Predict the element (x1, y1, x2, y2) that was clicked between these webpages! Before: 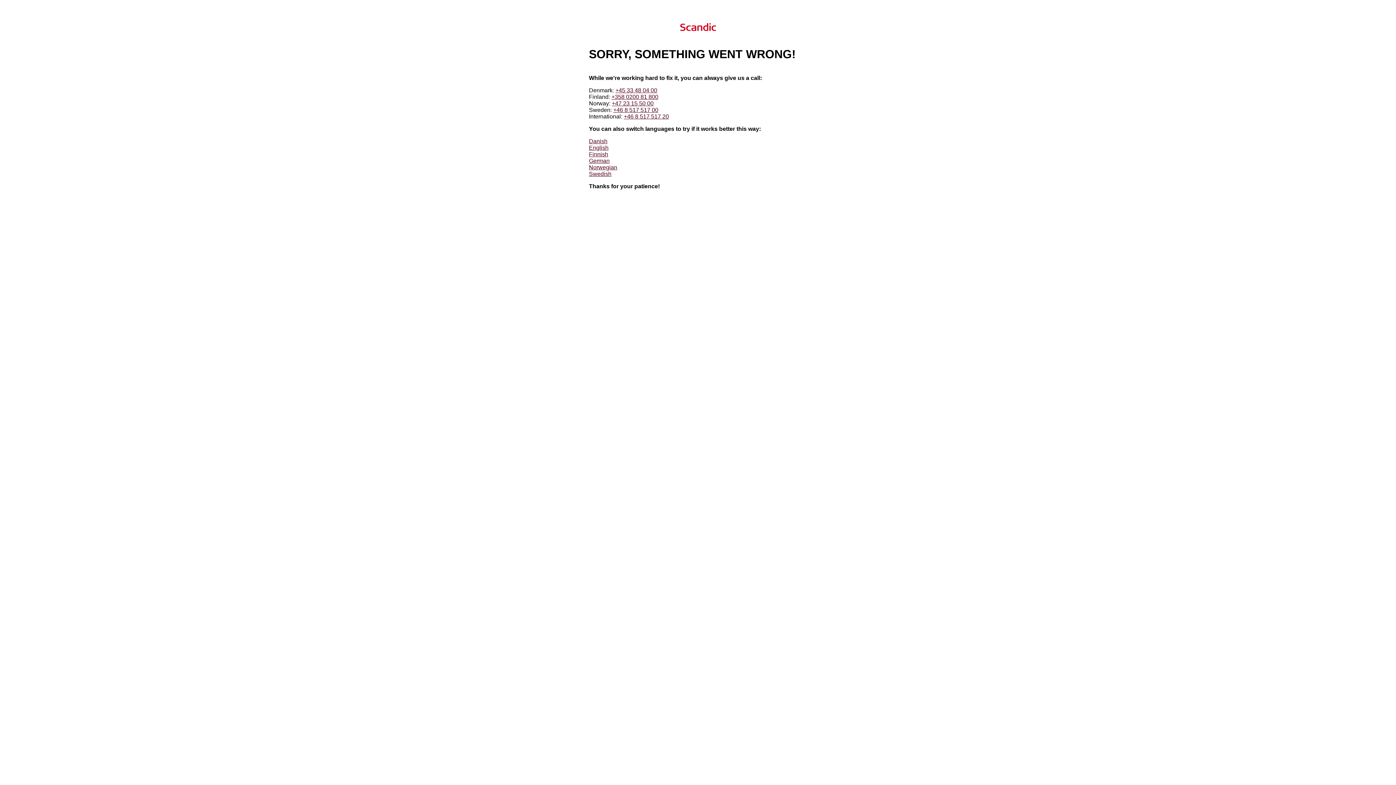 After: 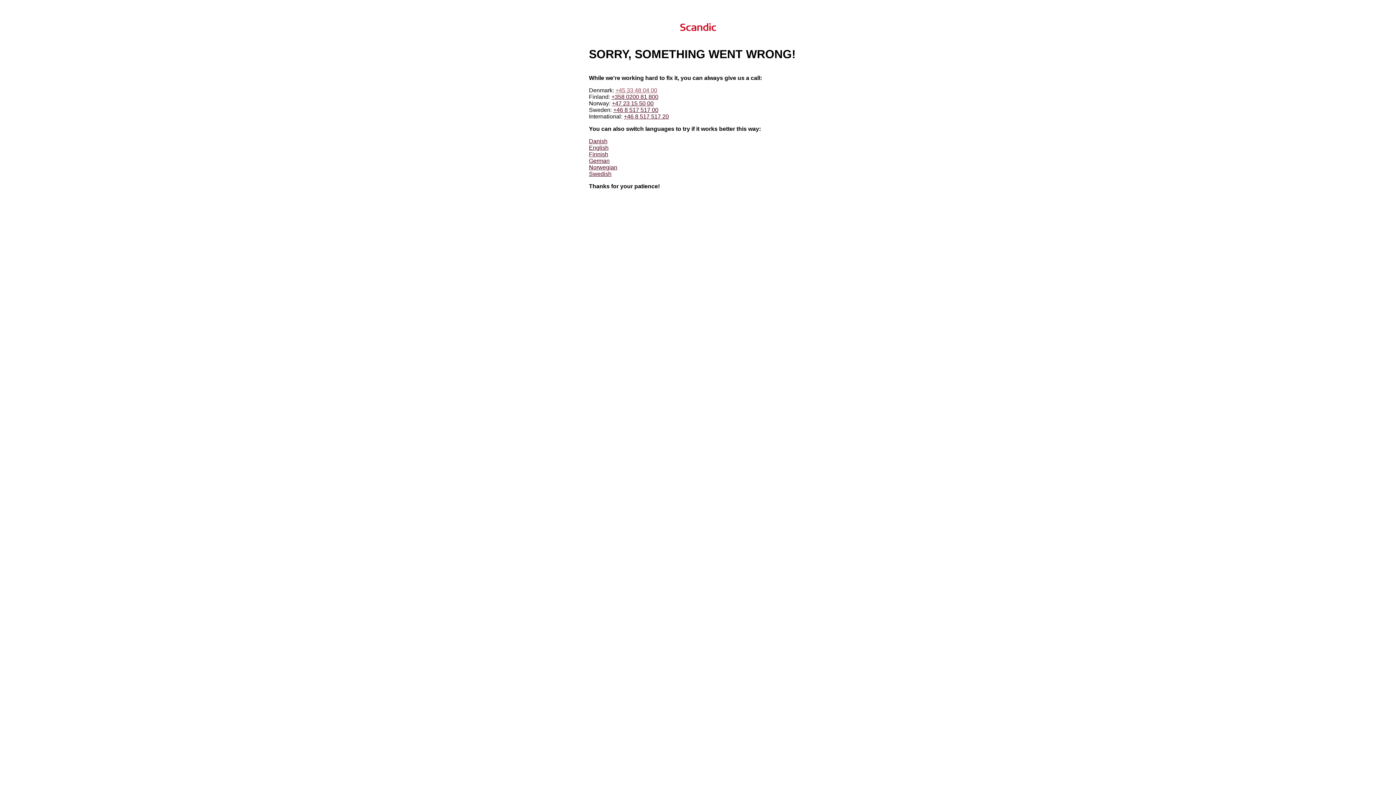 Action: label: +45 33 48 04 00 bbox: (615, 87, 657, 93)